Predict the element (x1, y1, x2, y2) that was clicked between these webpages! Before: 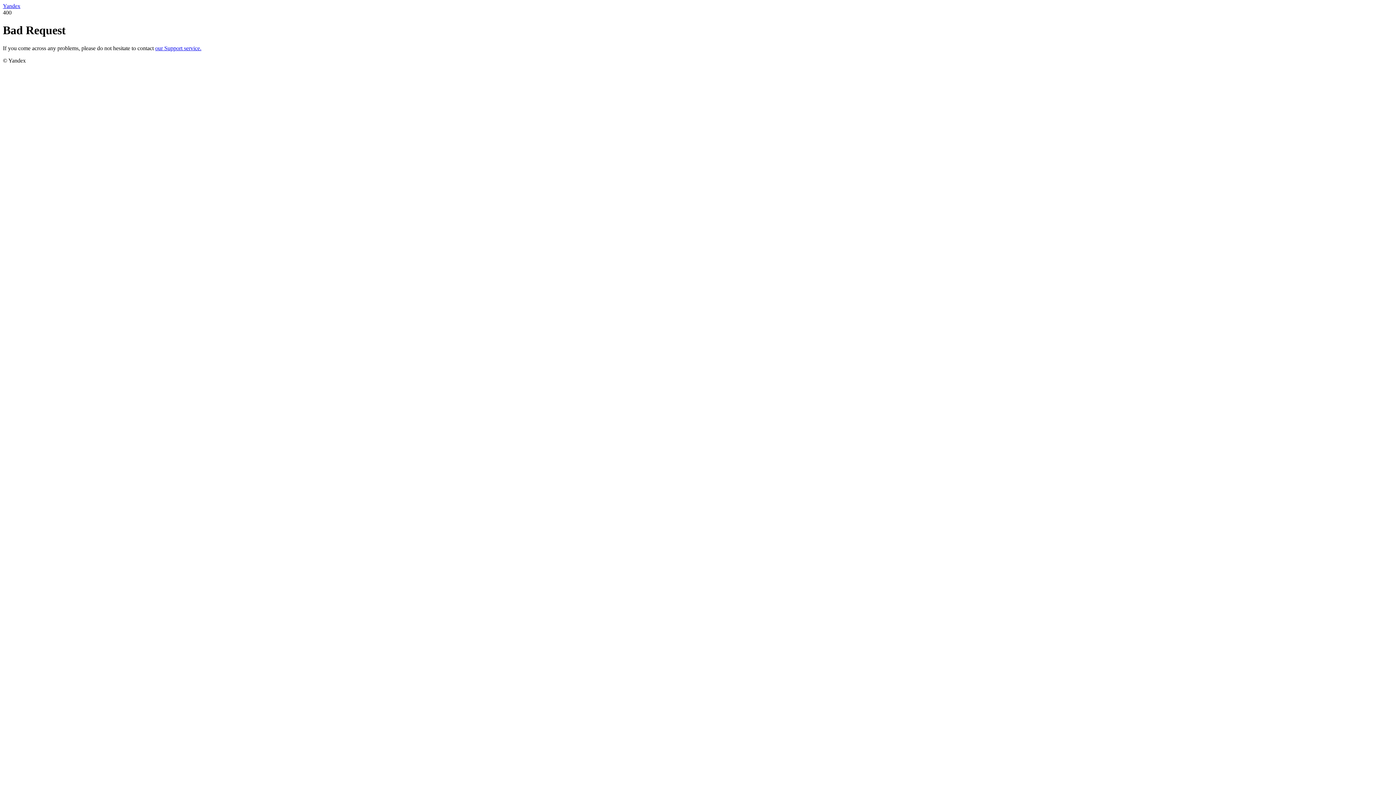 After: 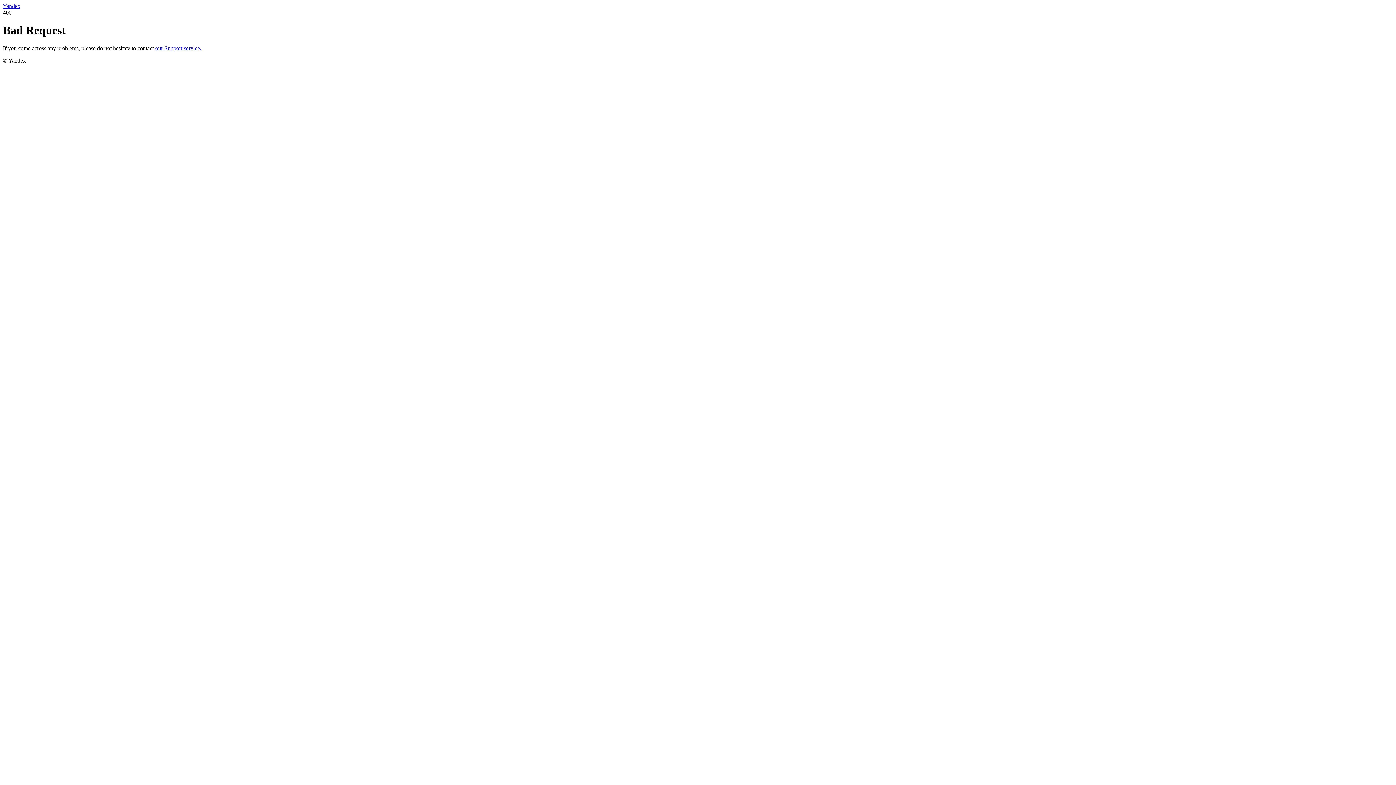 Action: bbox: (2, 2, 20, 9) label: Yandex